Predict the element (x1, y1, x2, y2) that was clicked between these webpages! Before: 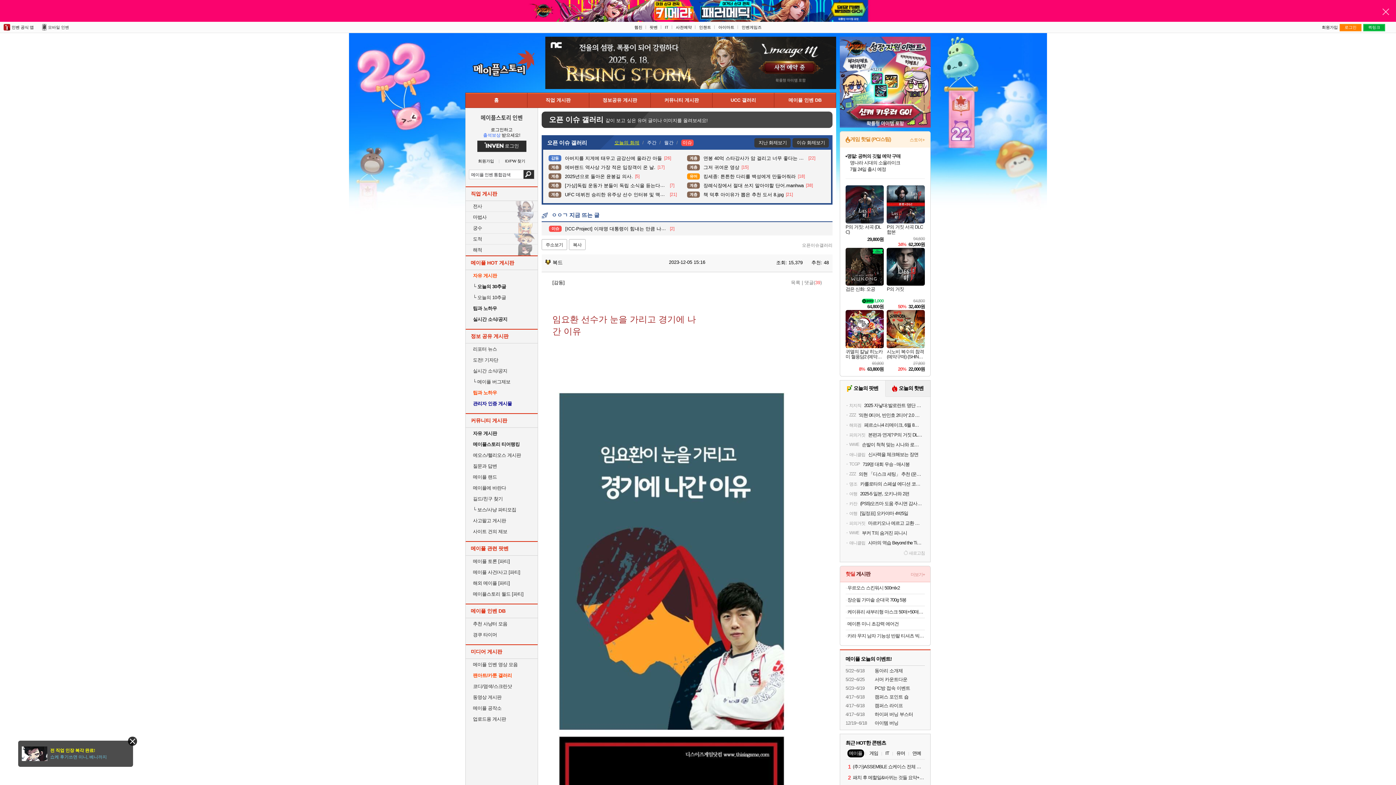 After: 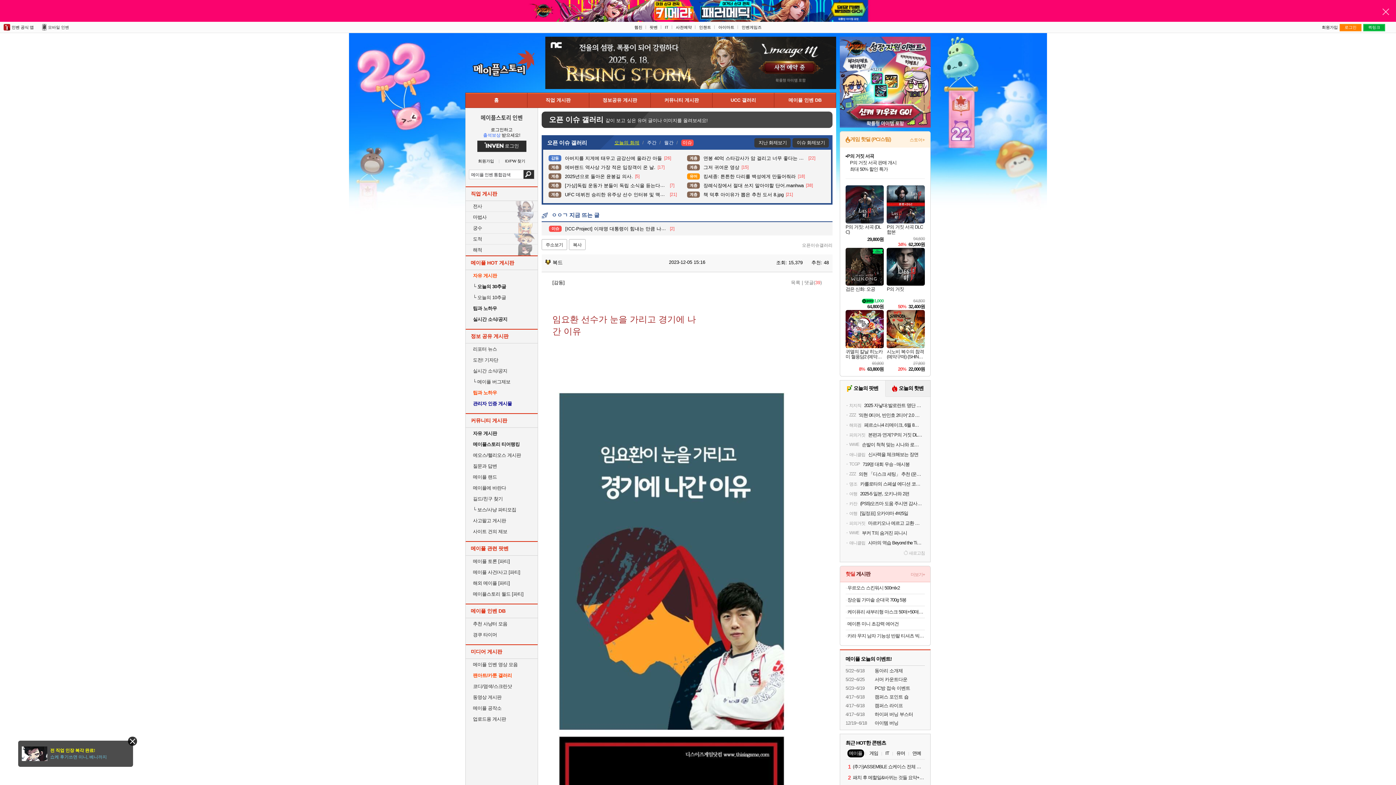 Action: label: ID/PW 찾기 bbox: (499, 159, 530, 163)